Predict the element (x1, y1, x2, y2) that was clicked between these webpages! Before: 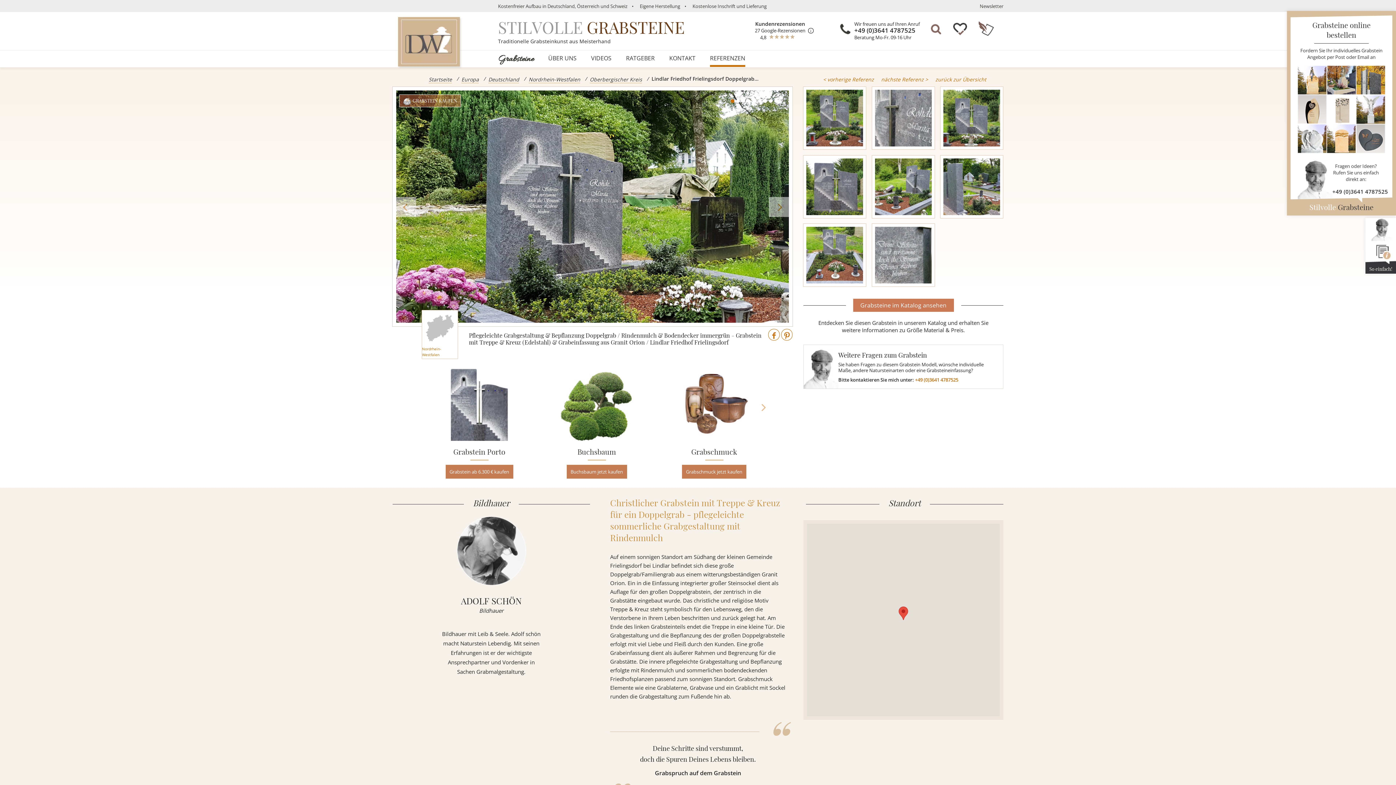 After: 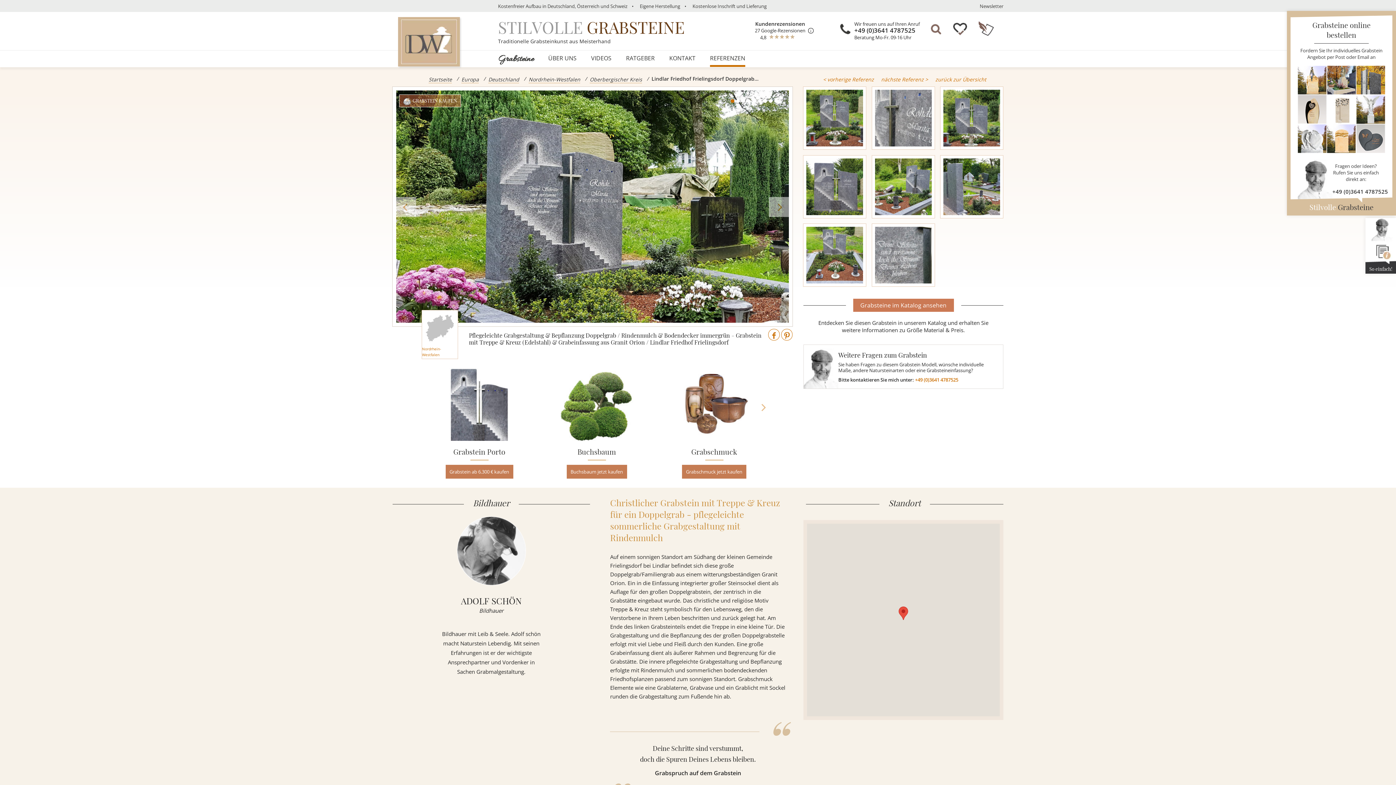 Action: bbox: (453, 448, 505, 455) label: Grabstein Porto